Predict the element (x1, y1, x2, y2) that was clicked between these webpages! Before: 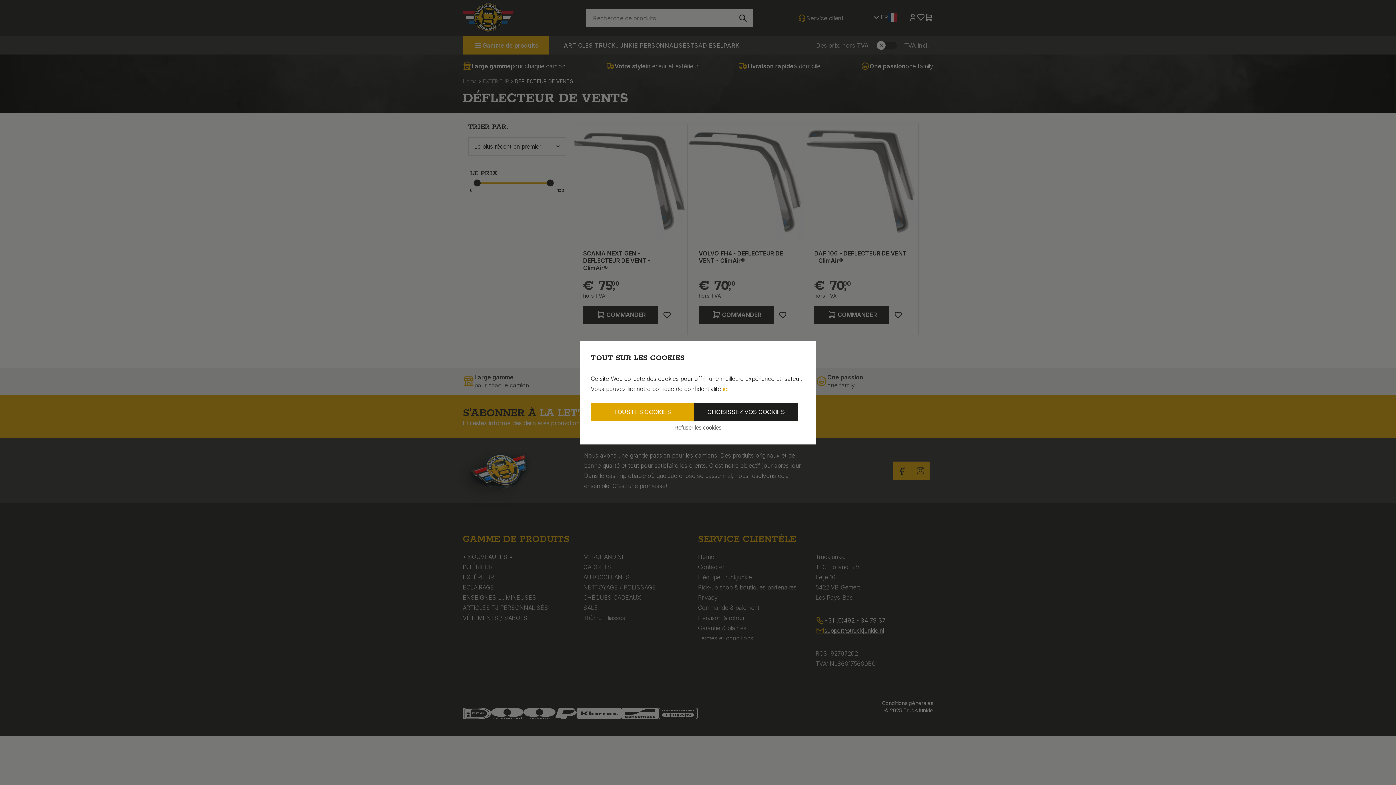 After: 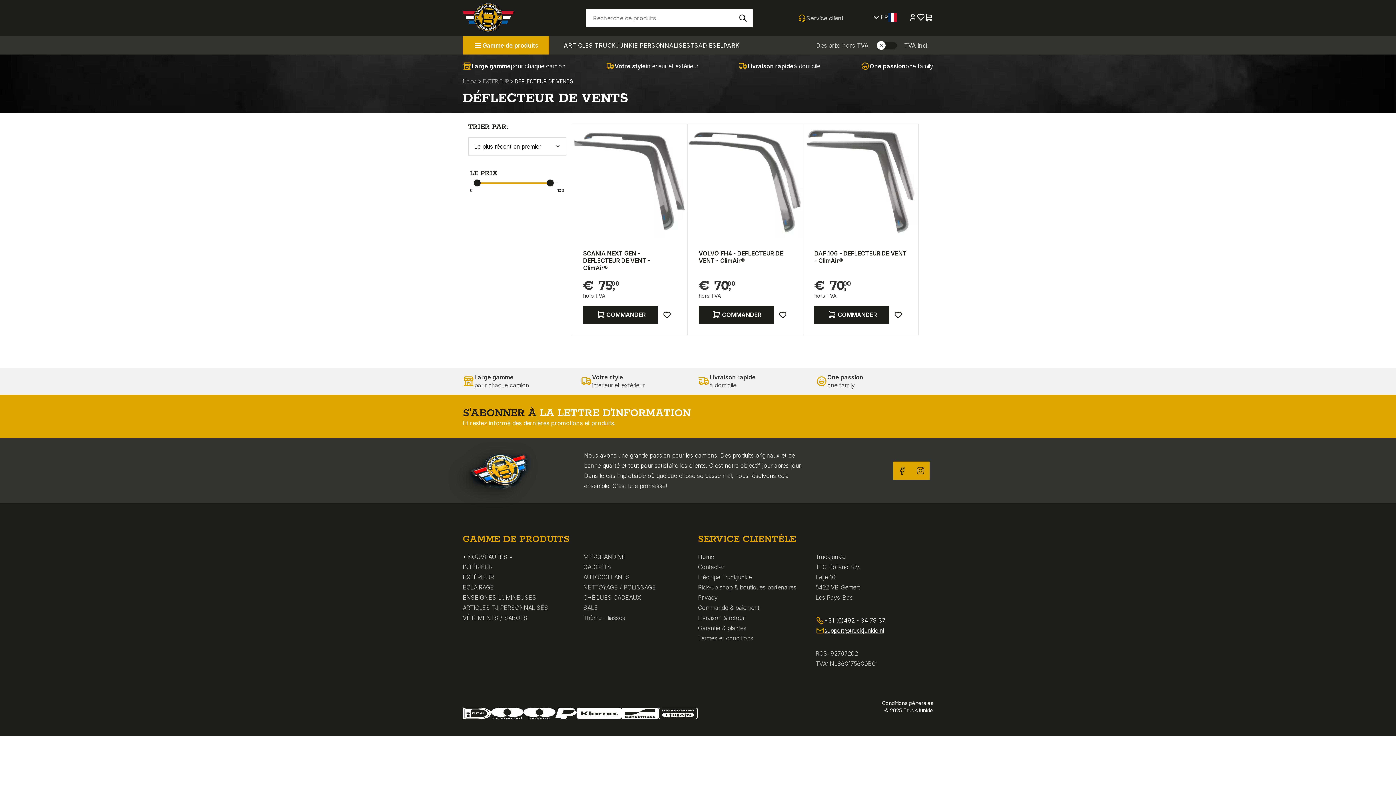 Action: label: Refuser les cookies bbox: (590, 421, 805, 433)